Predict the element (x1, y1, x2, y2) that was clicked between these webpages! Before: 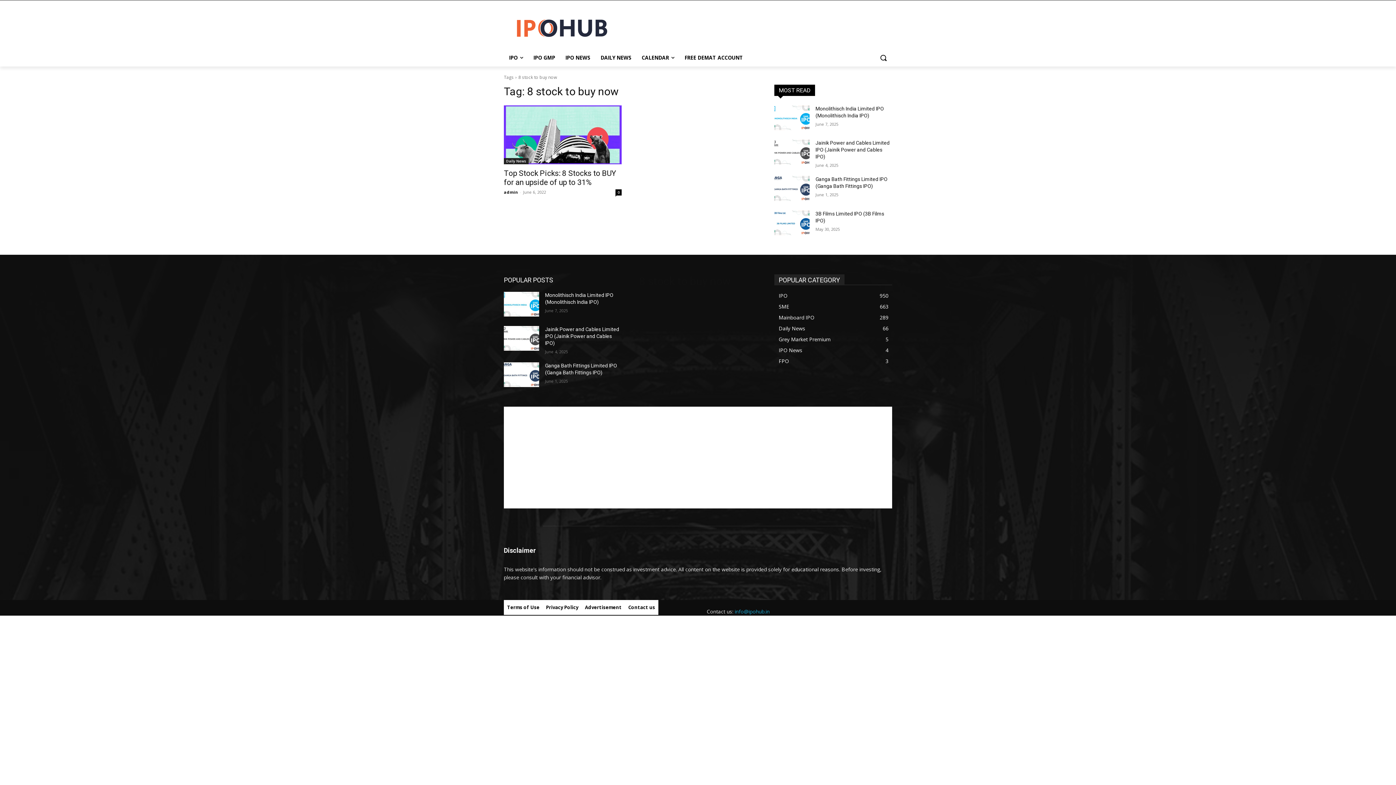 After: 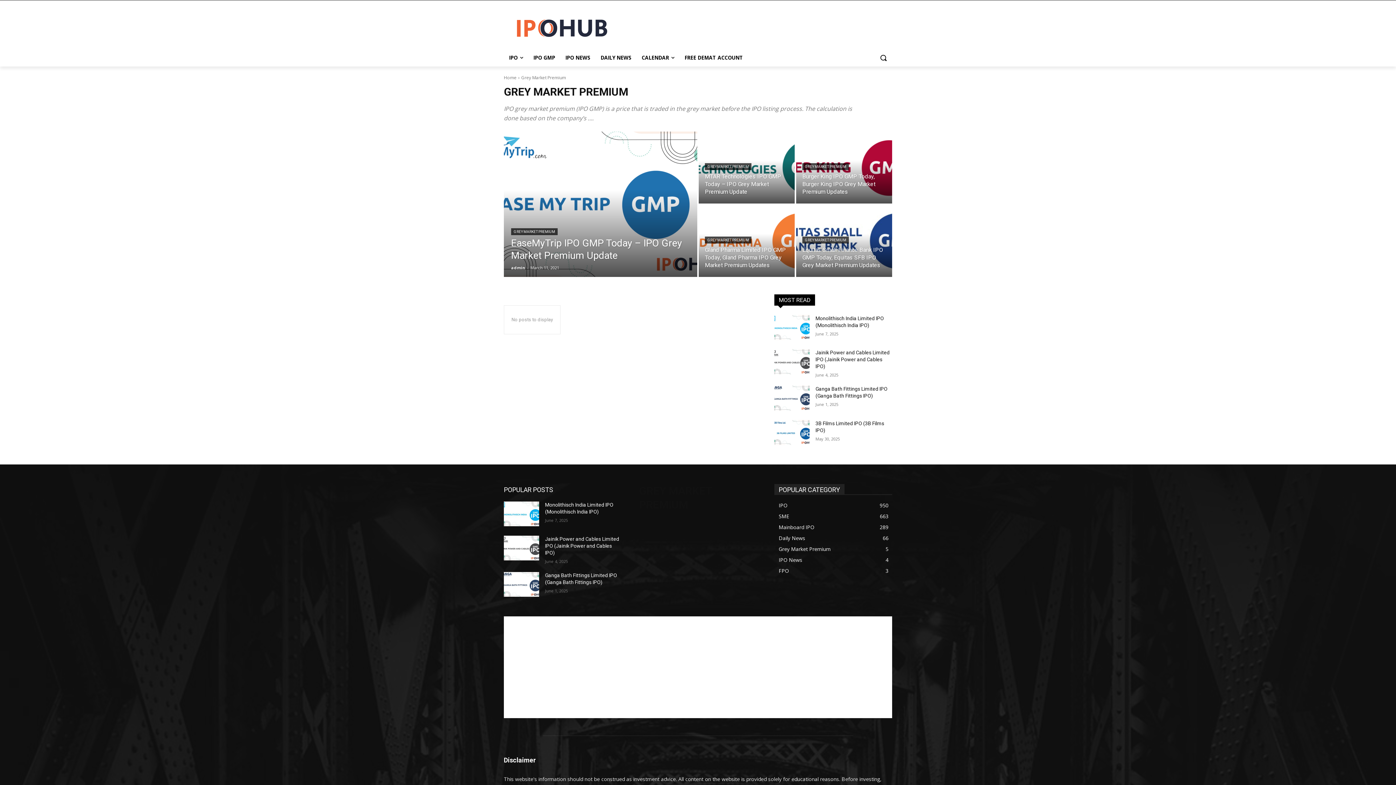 Action: label: Grey Market Premium
5 bbox: (778, 335, 830, 342)